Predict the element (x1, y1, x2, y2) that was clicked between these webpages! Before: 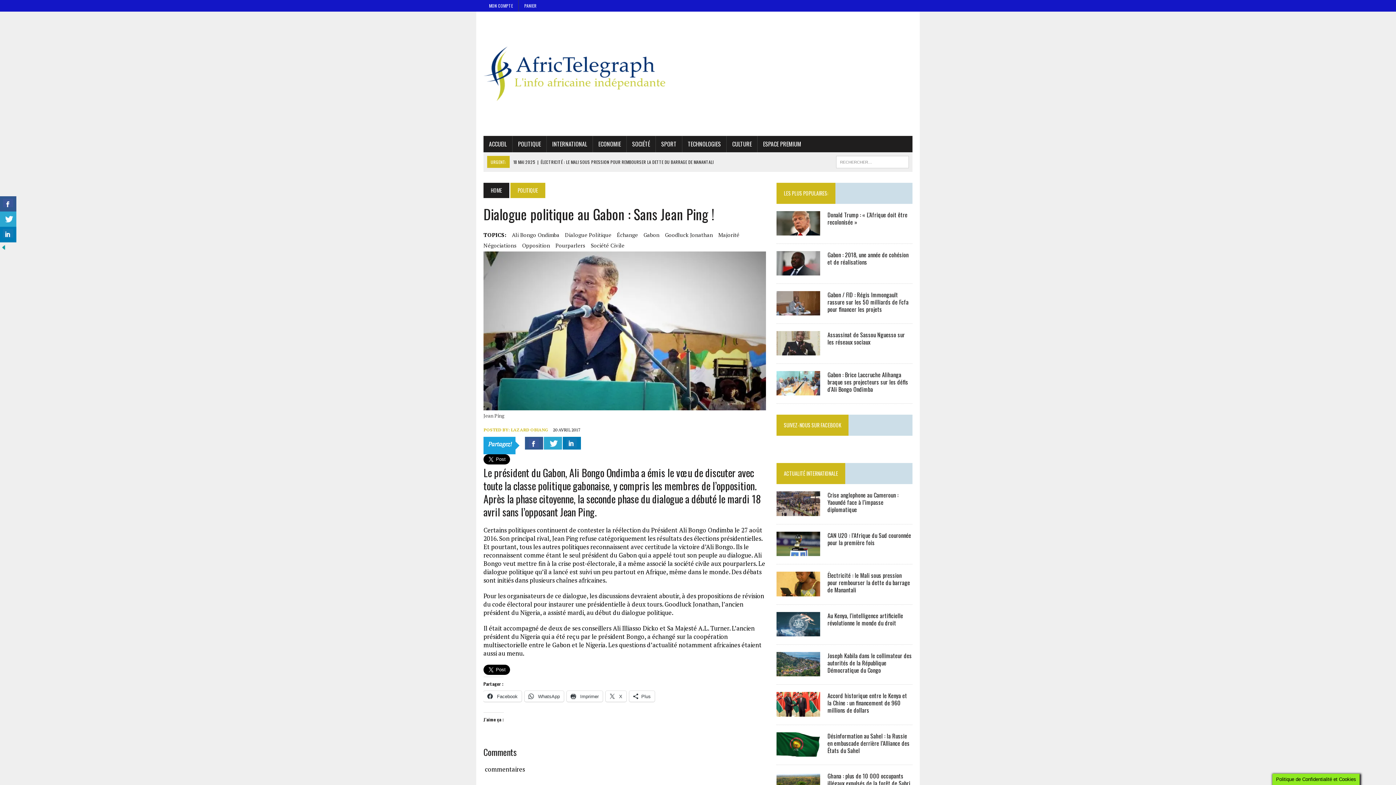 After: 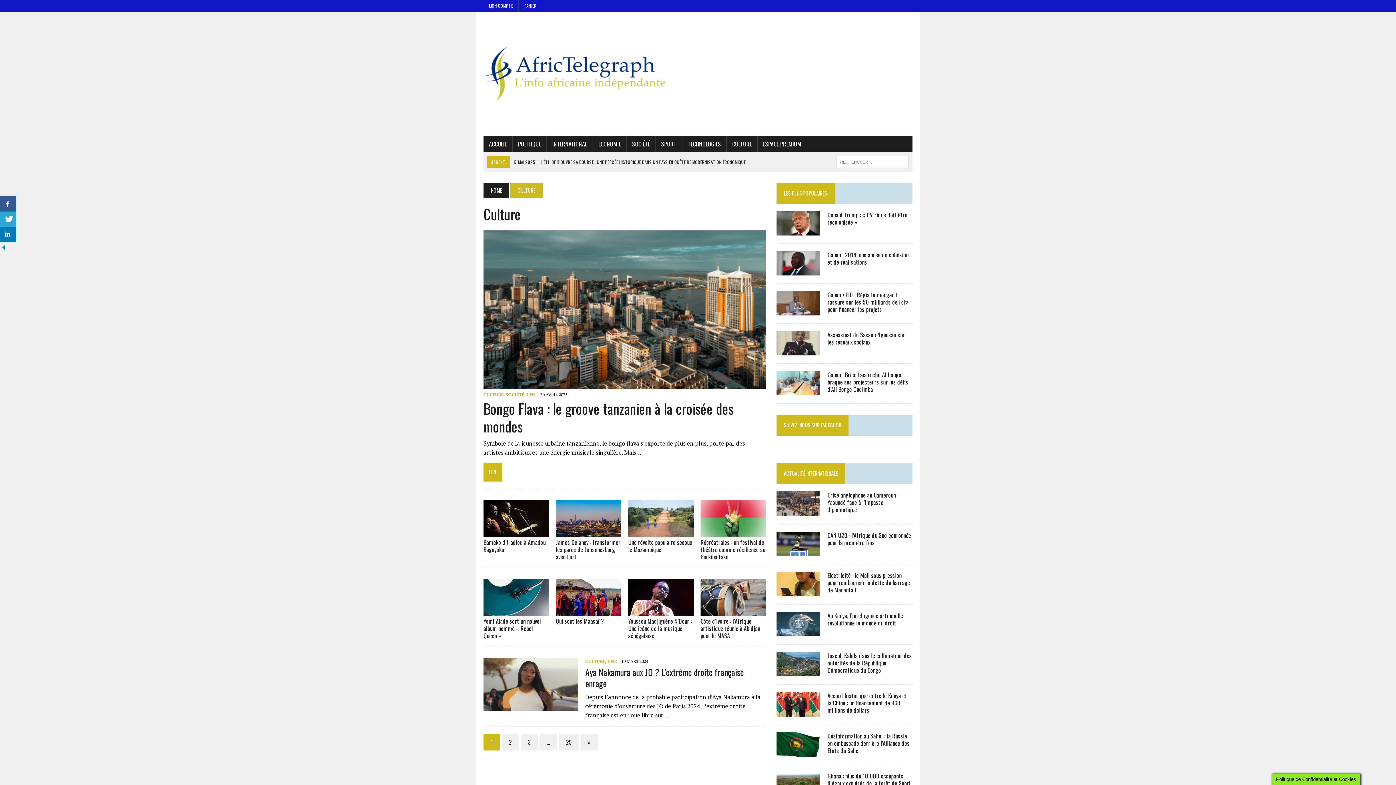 Action: label: CULTURE bbox: (726, 136, 757, 152)